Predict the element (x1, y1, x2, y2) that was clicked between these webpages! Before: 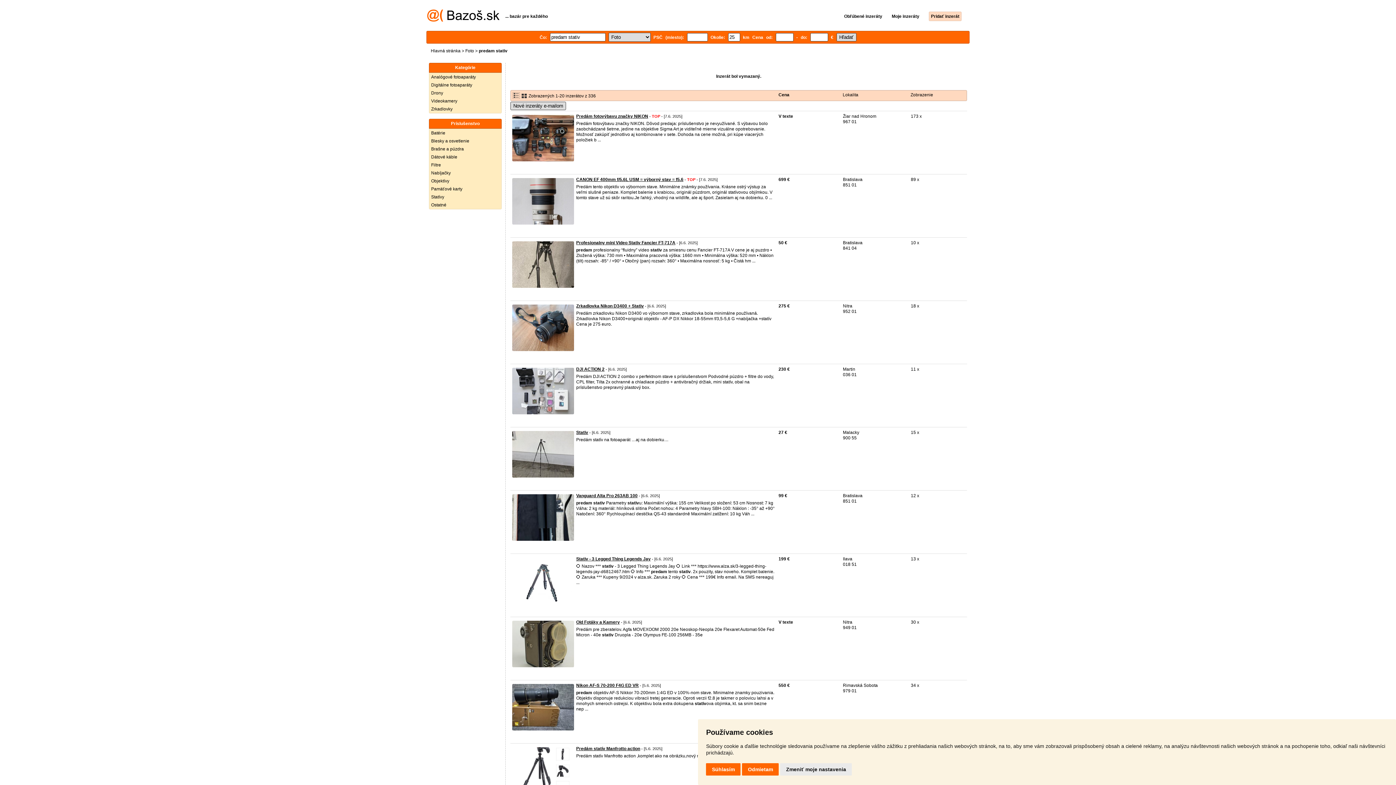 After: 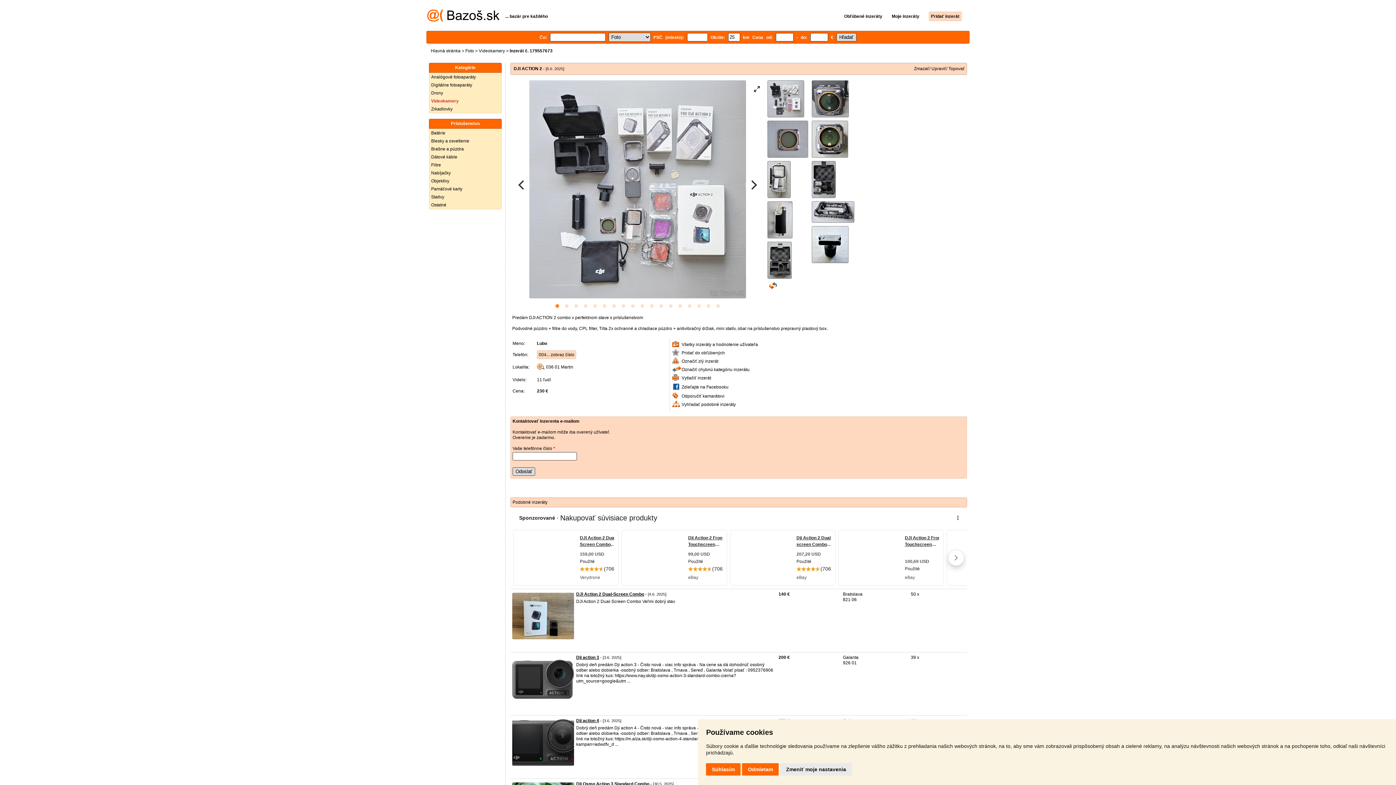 Action: label: DJI ACTION 2 bbox: (576, 366, 604, 372)